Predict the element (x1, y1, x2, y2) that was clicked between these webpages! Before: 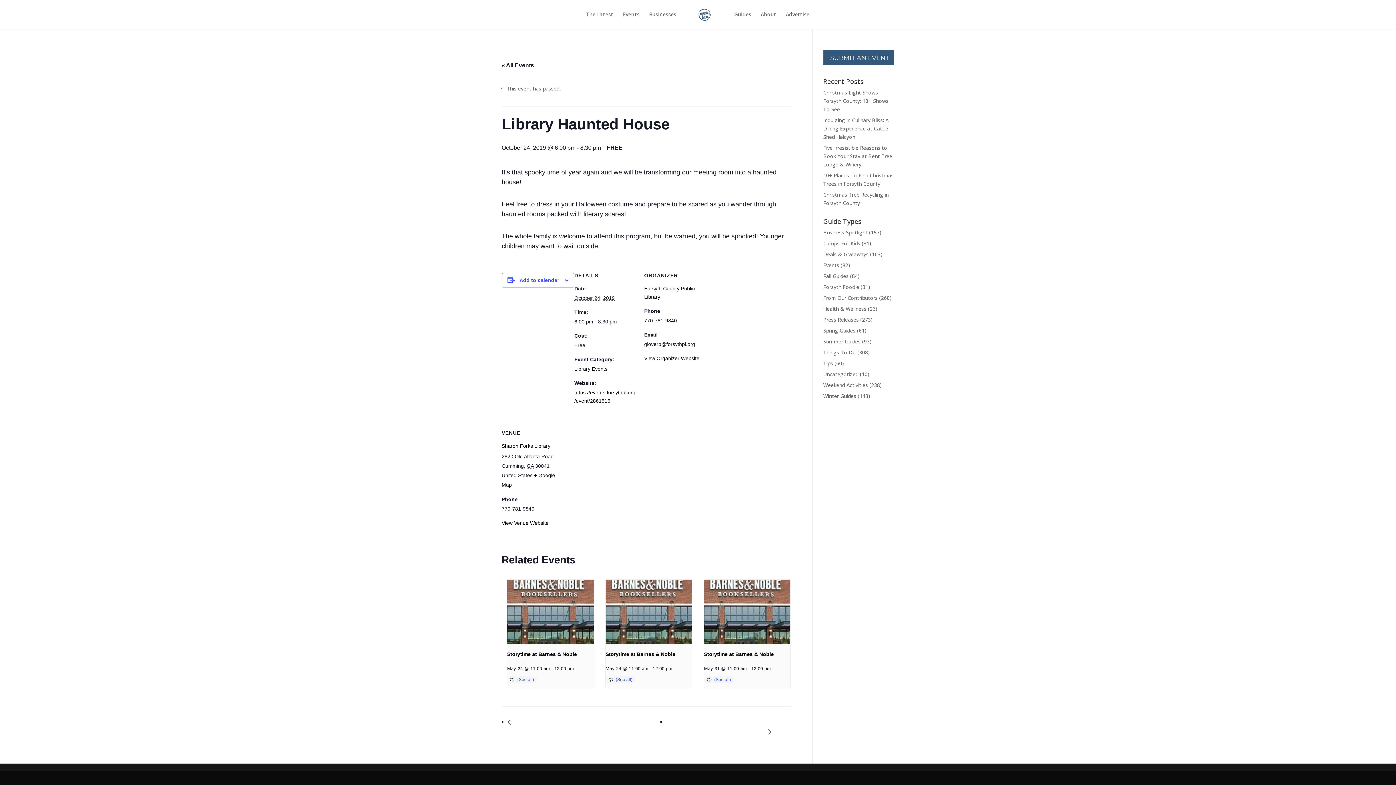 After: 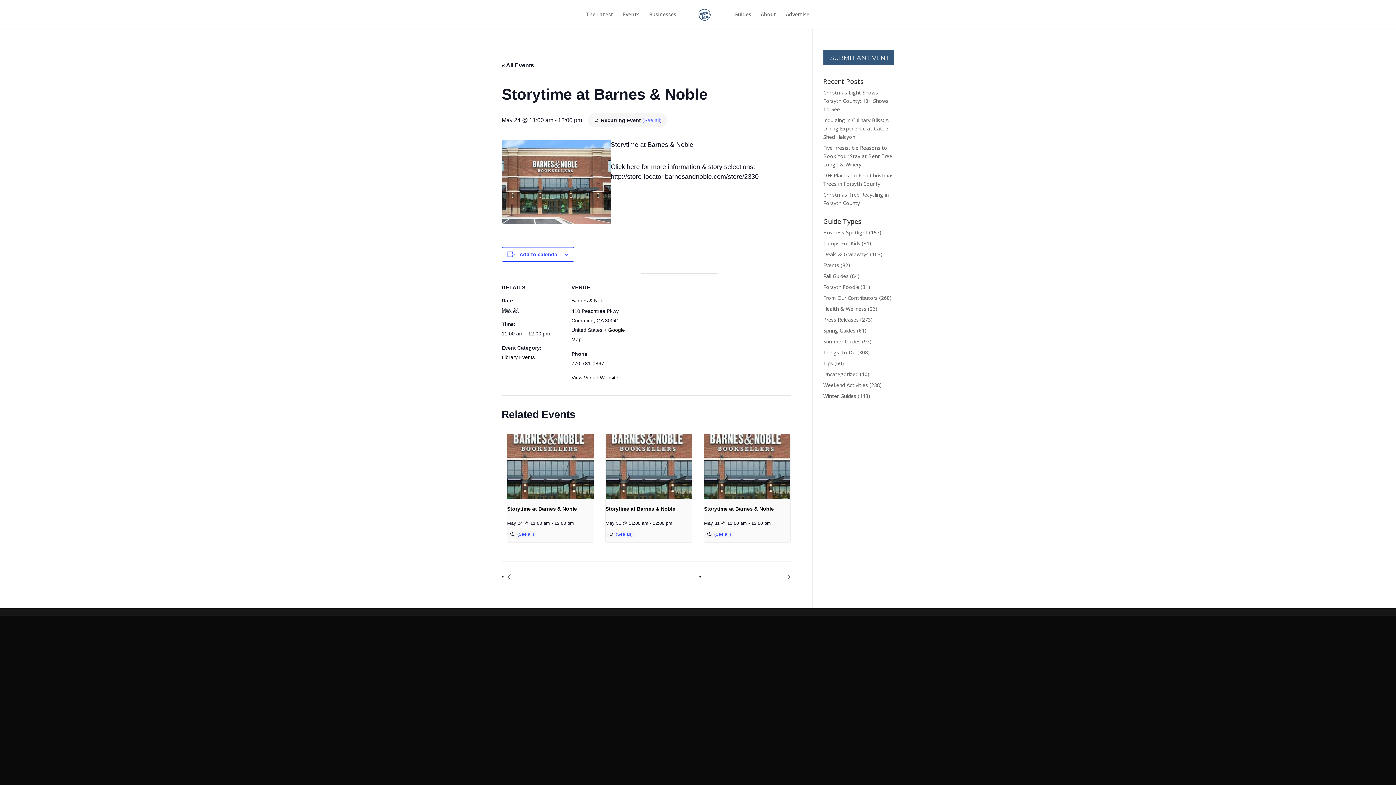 Action: bbox: (507, 580, 593, 644)